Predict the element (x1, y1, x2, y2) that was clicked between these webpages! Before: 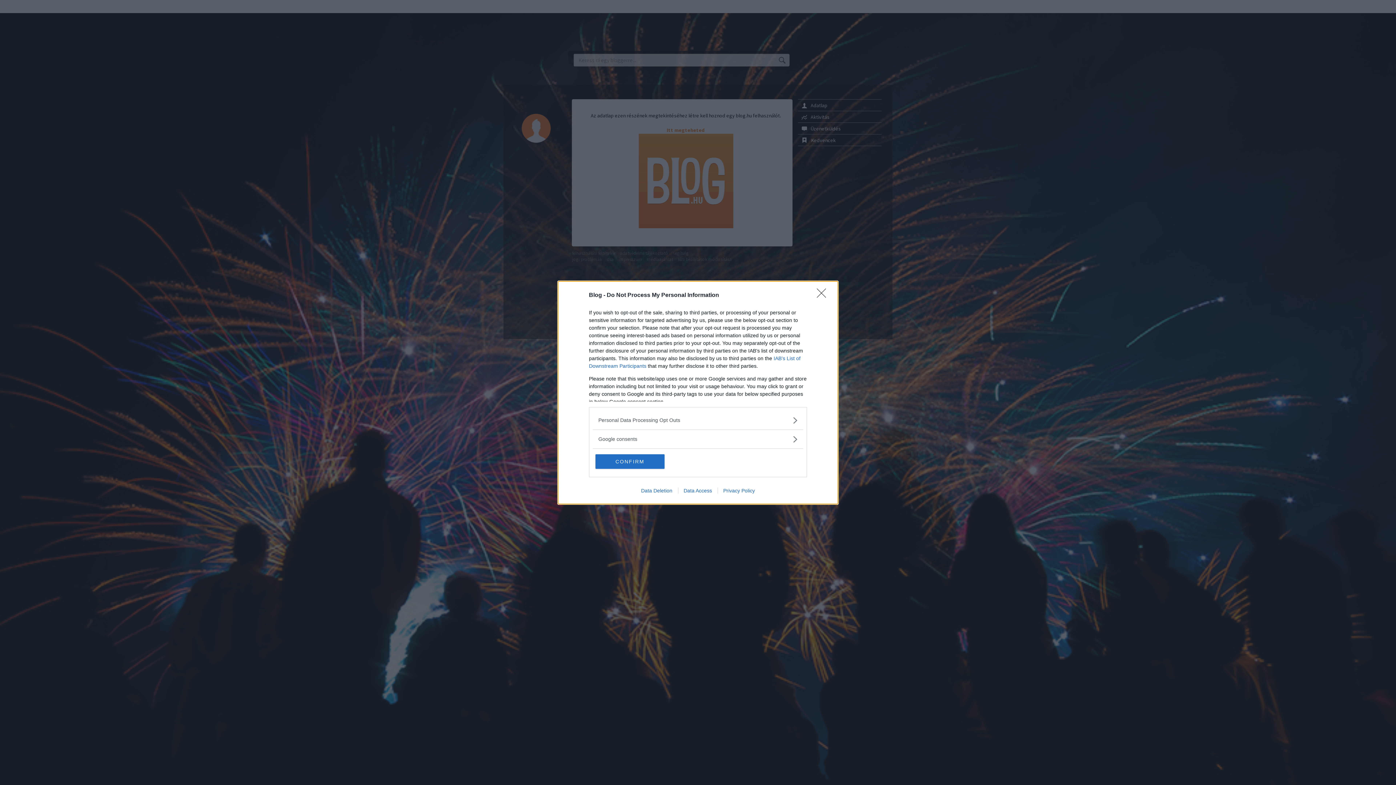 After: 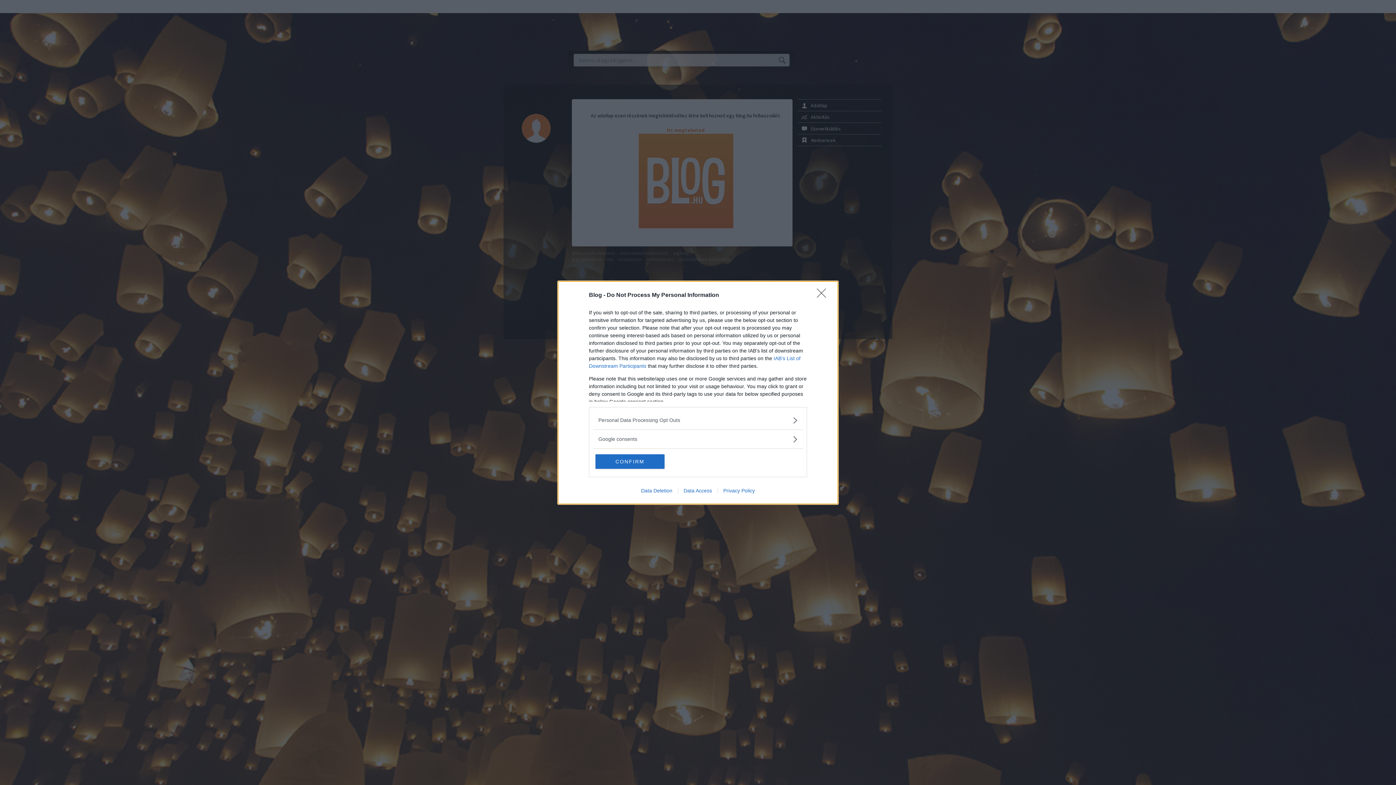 Action: label: Privacy Policy bbox: (717, 487, 760, 493)